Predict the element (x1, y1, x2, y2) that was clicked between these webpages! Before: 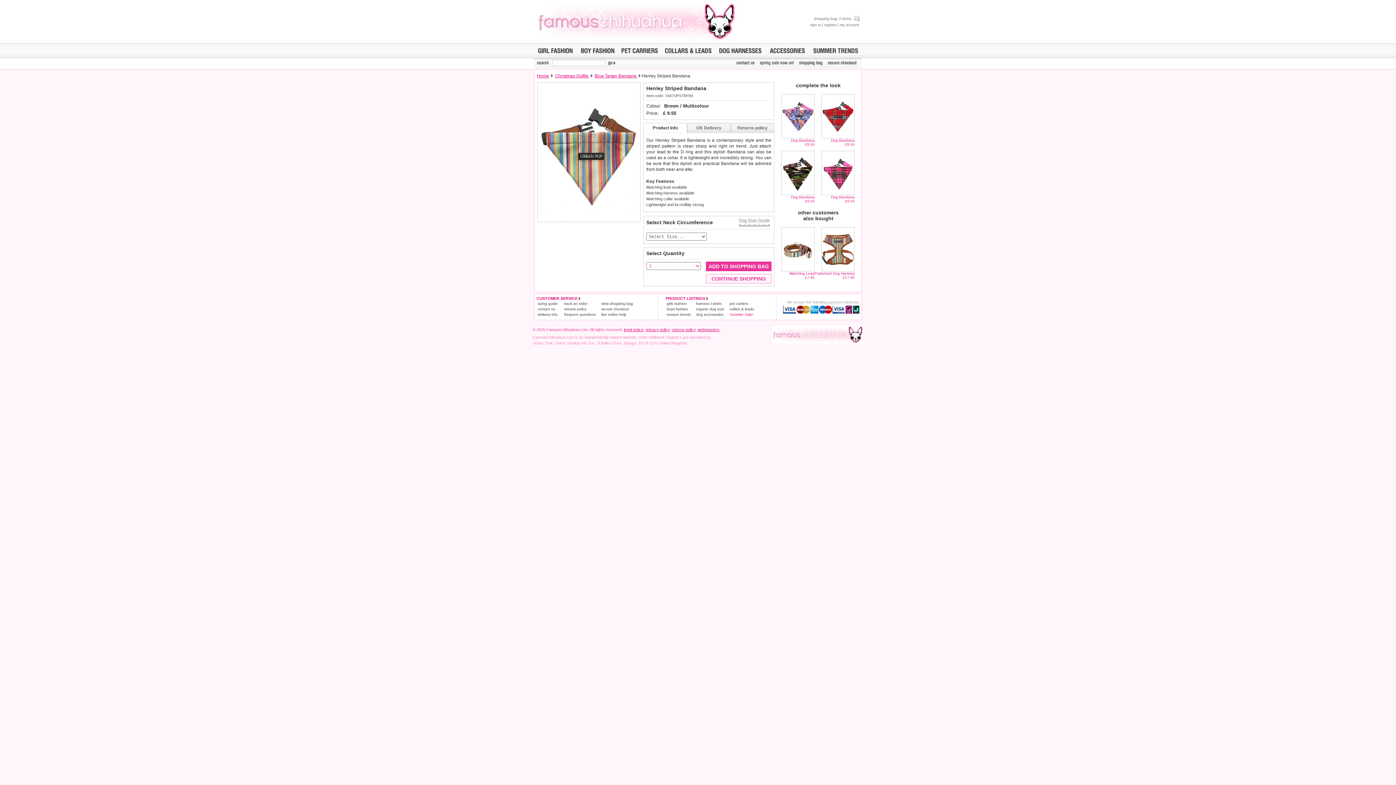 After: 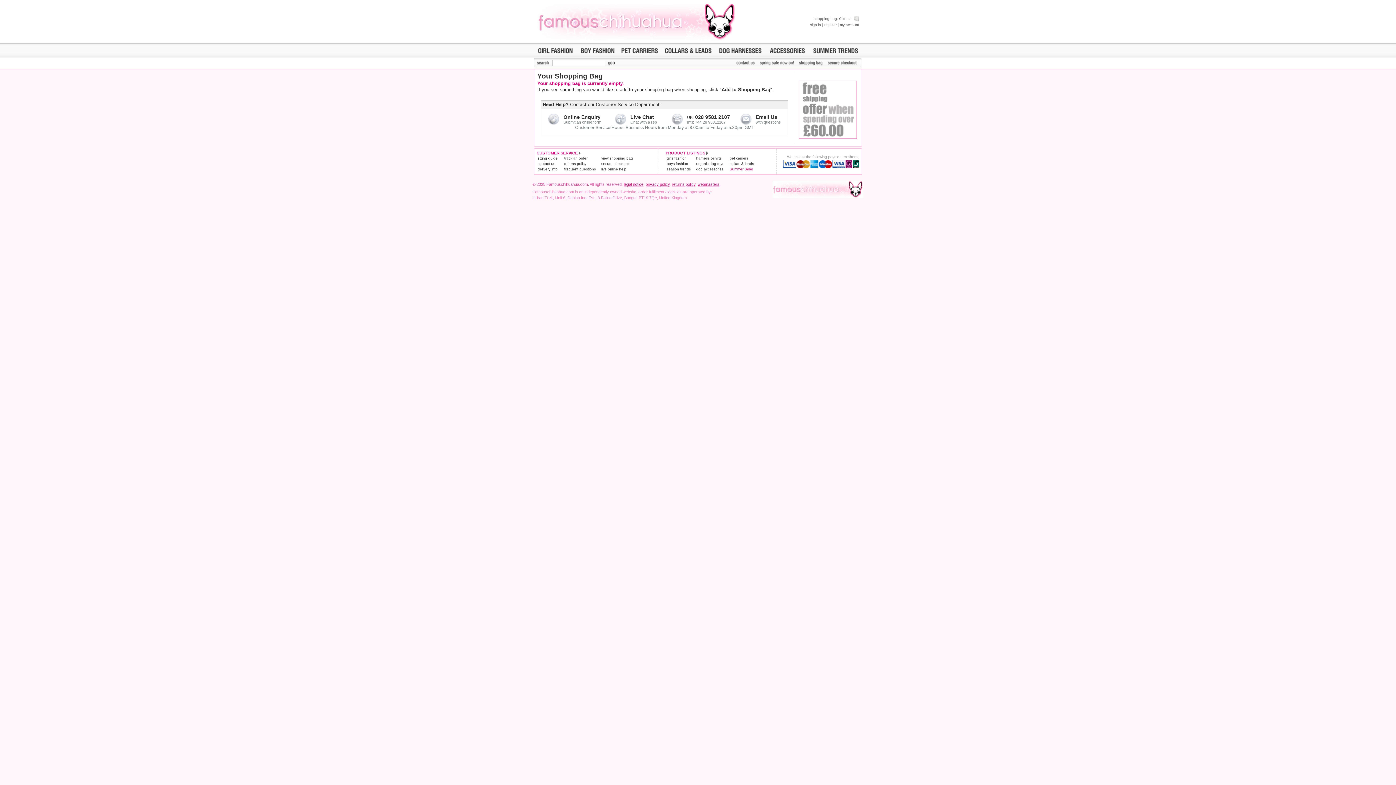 Action: bbox: (797, 64, 824, 68)